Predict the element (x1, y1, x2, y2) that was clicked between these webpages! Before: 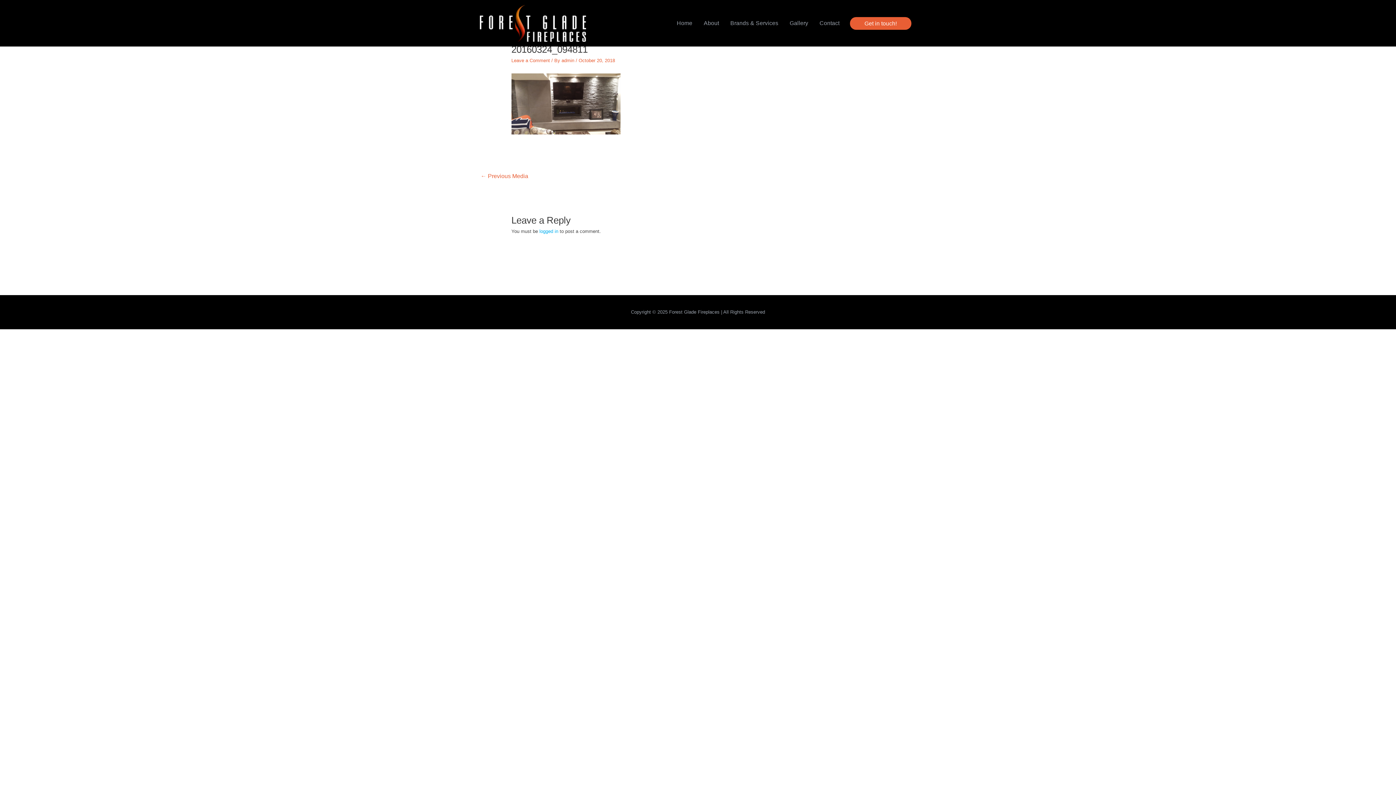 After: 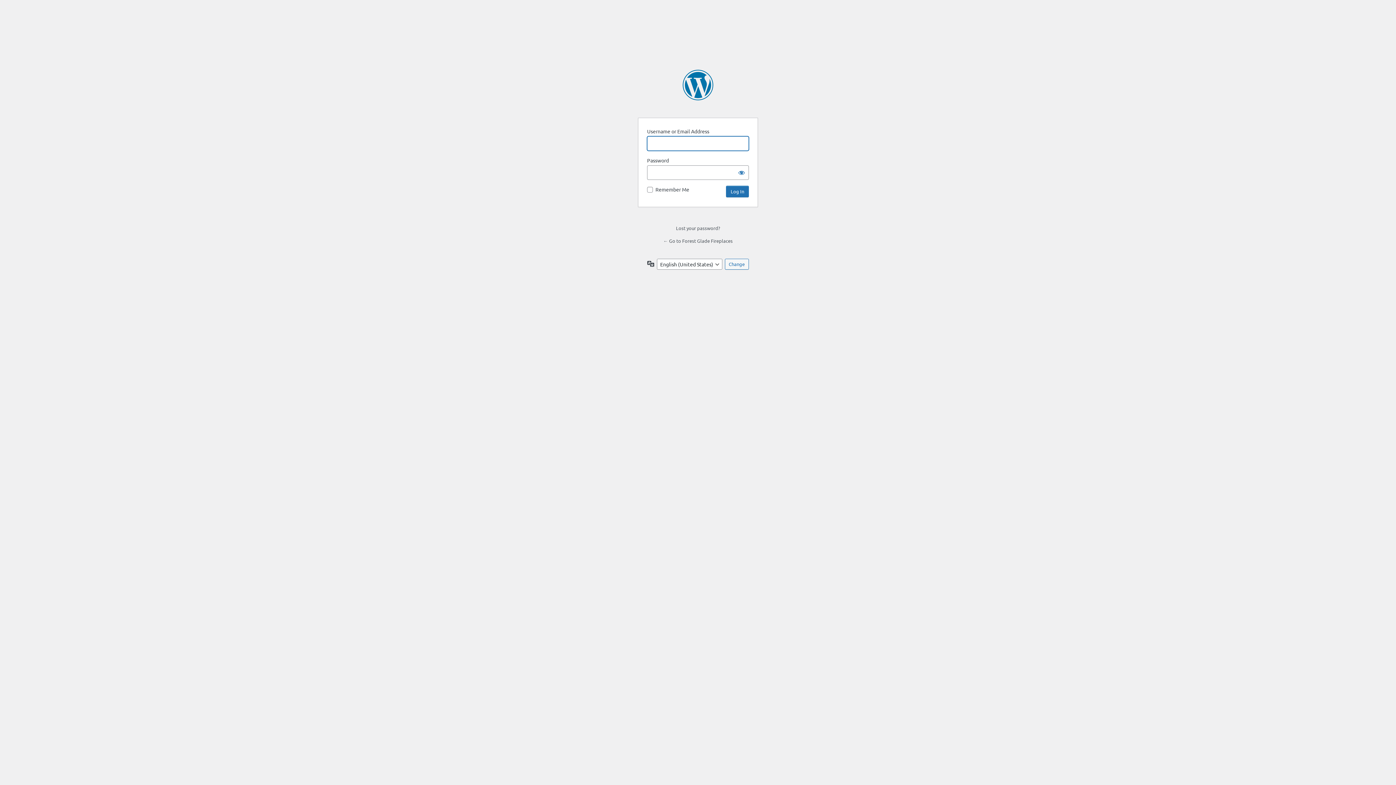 Action: bbox: (539, 228, 558, 234) label: logged in